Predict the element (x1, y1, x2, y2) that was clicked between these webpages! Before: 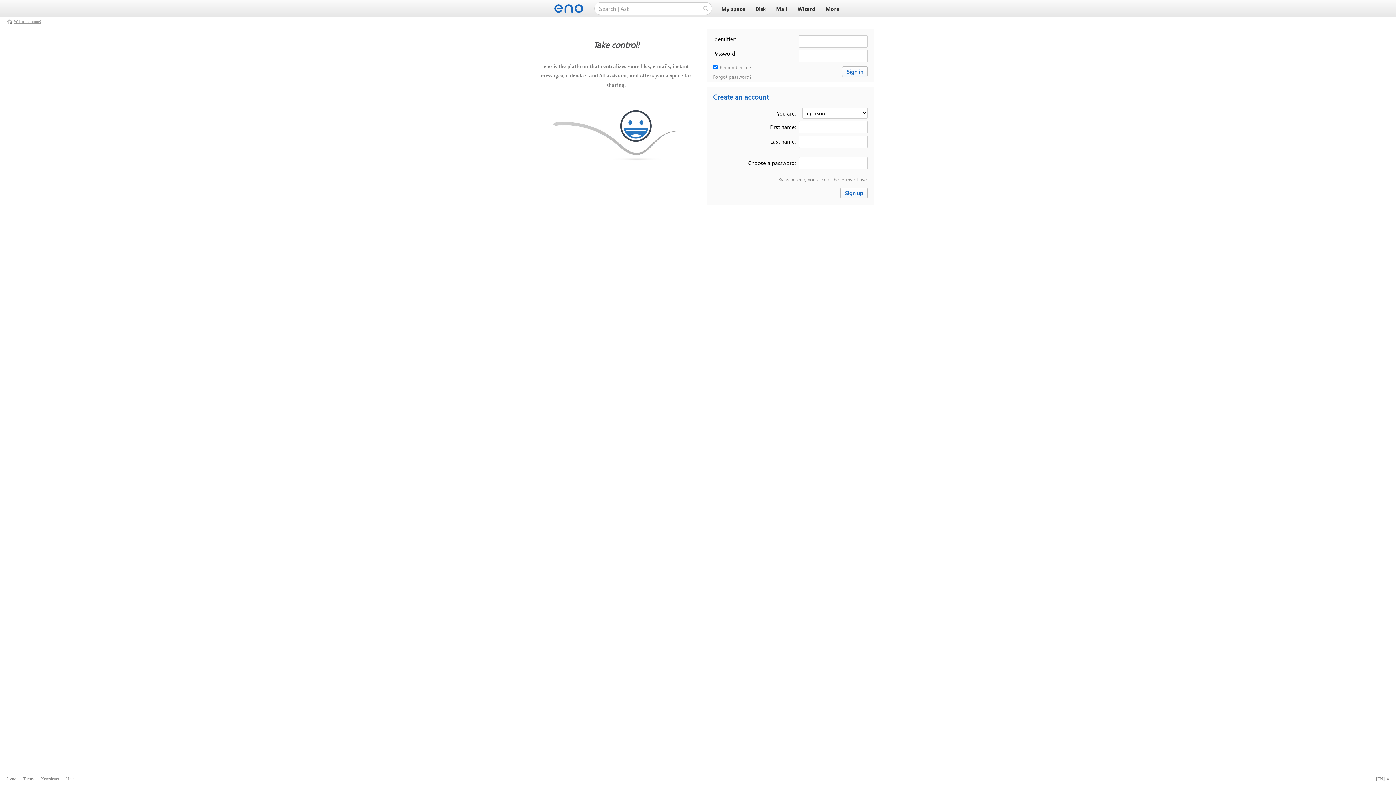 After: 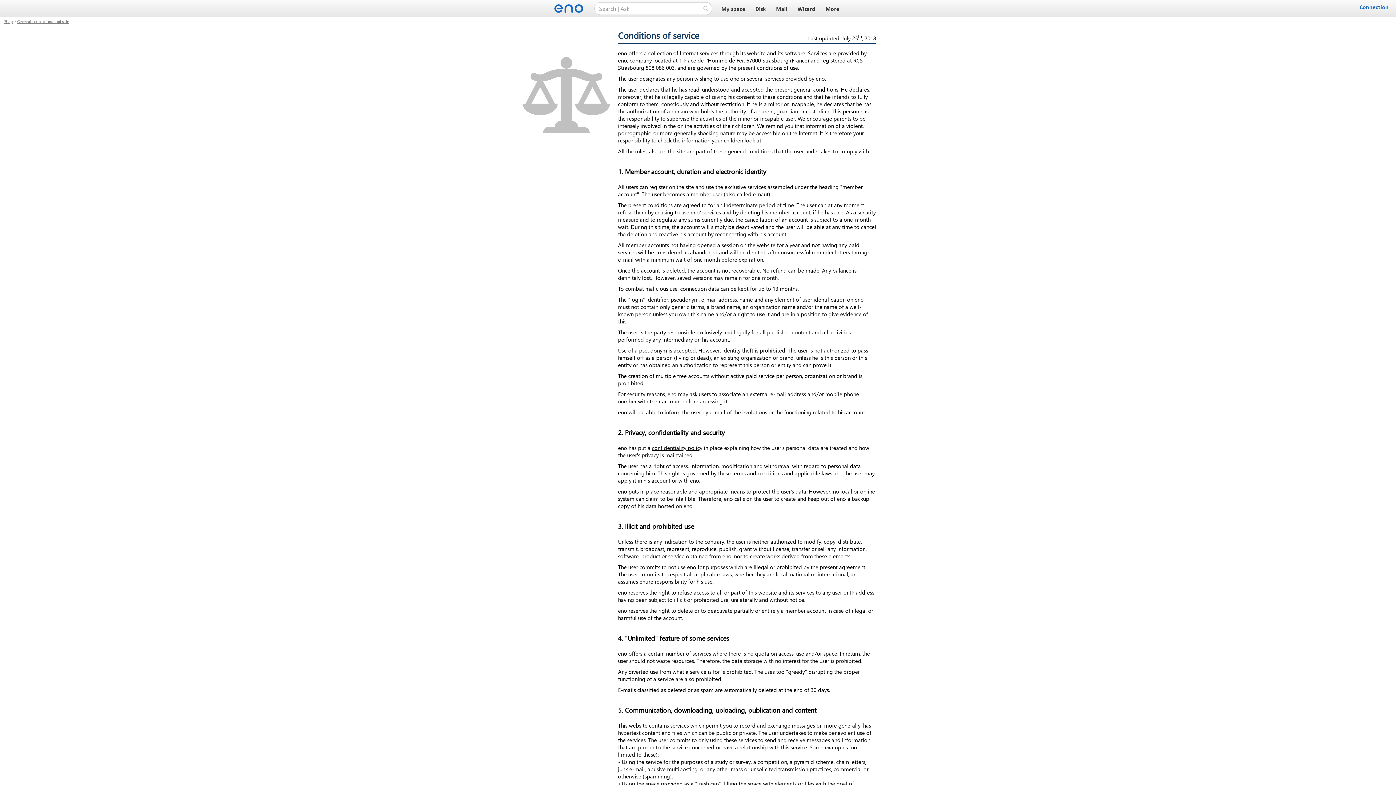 Action: bbox: (23, 776, 33, 781) label: Terms